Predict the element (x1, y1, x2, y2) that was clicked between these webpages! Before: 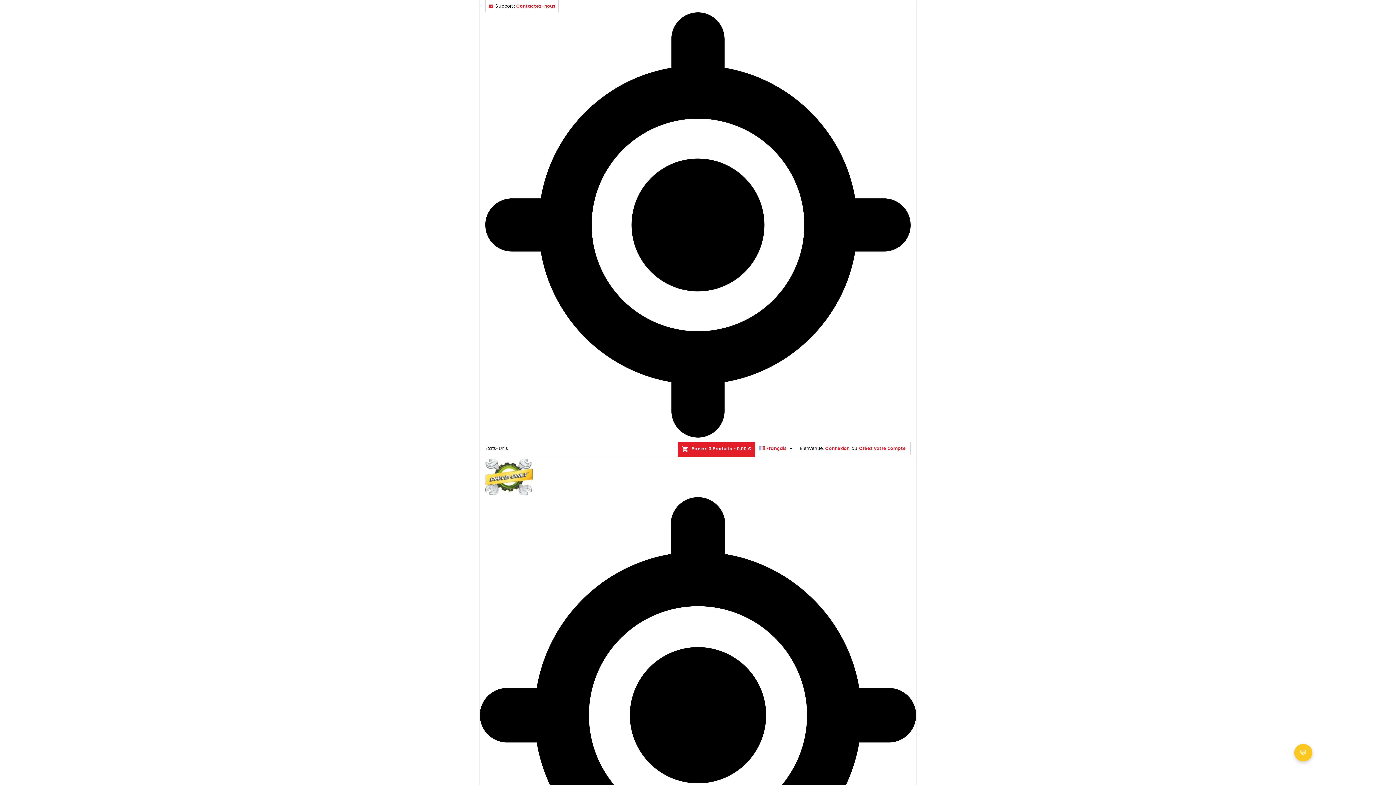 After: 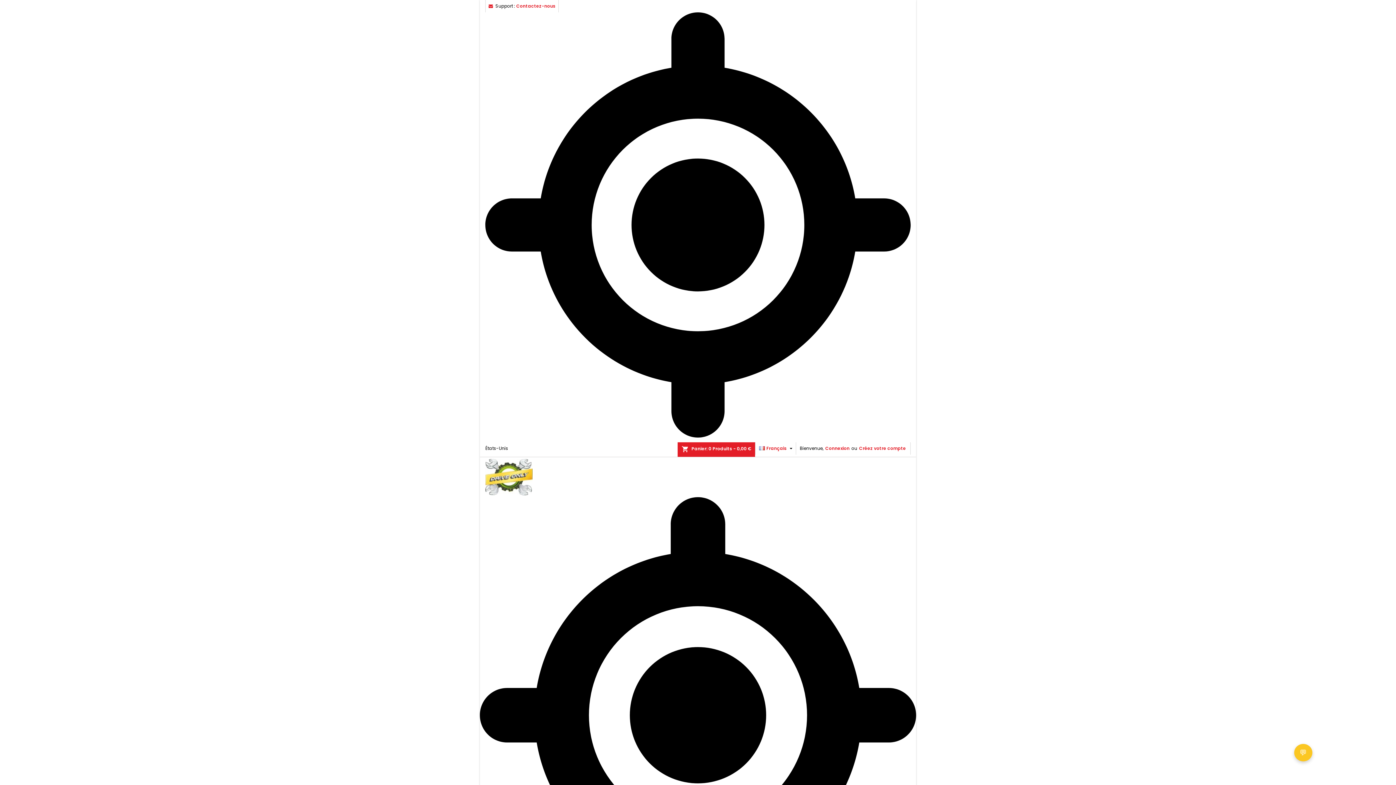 Action: bbox: (677, 442, 755, 457) label: shopping_cart
Panier: 0 Produits - 0,00 €